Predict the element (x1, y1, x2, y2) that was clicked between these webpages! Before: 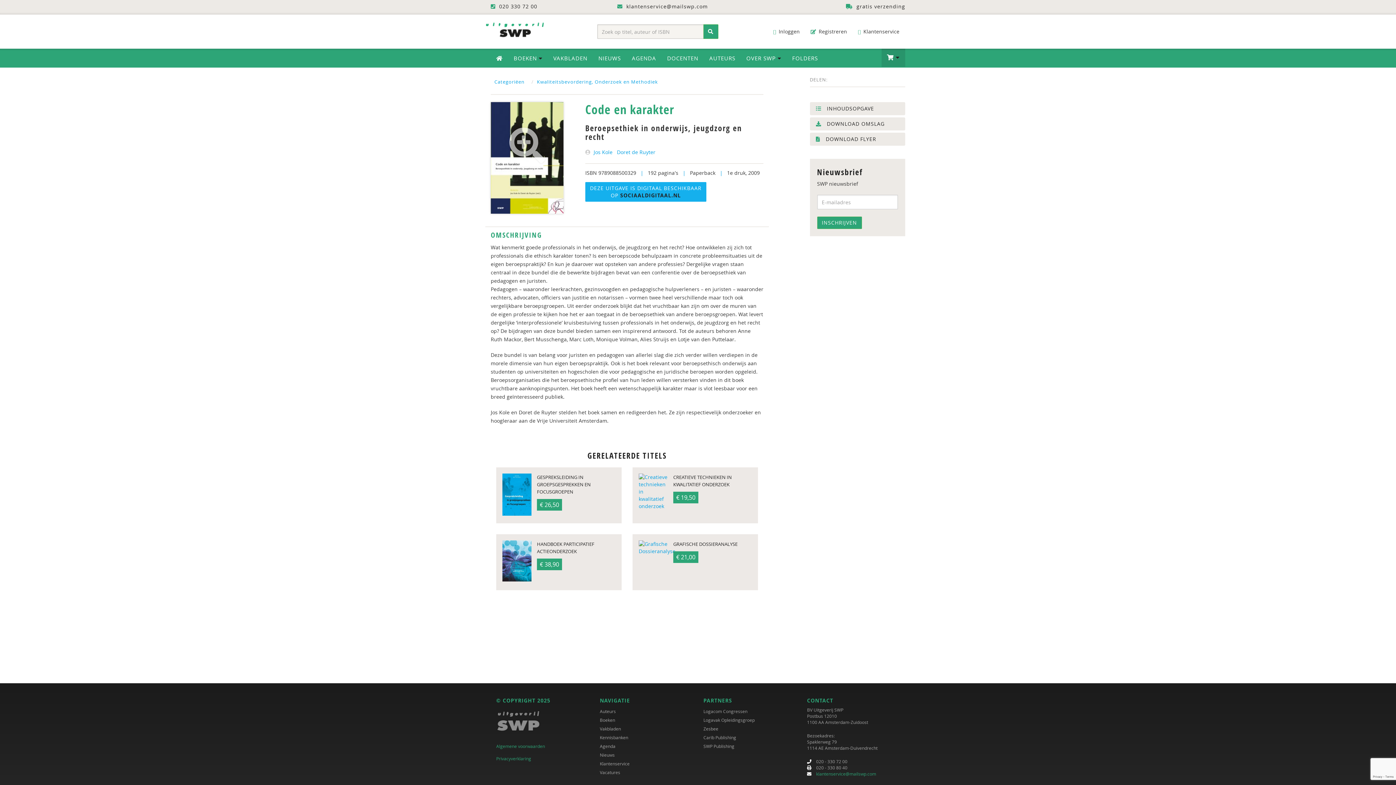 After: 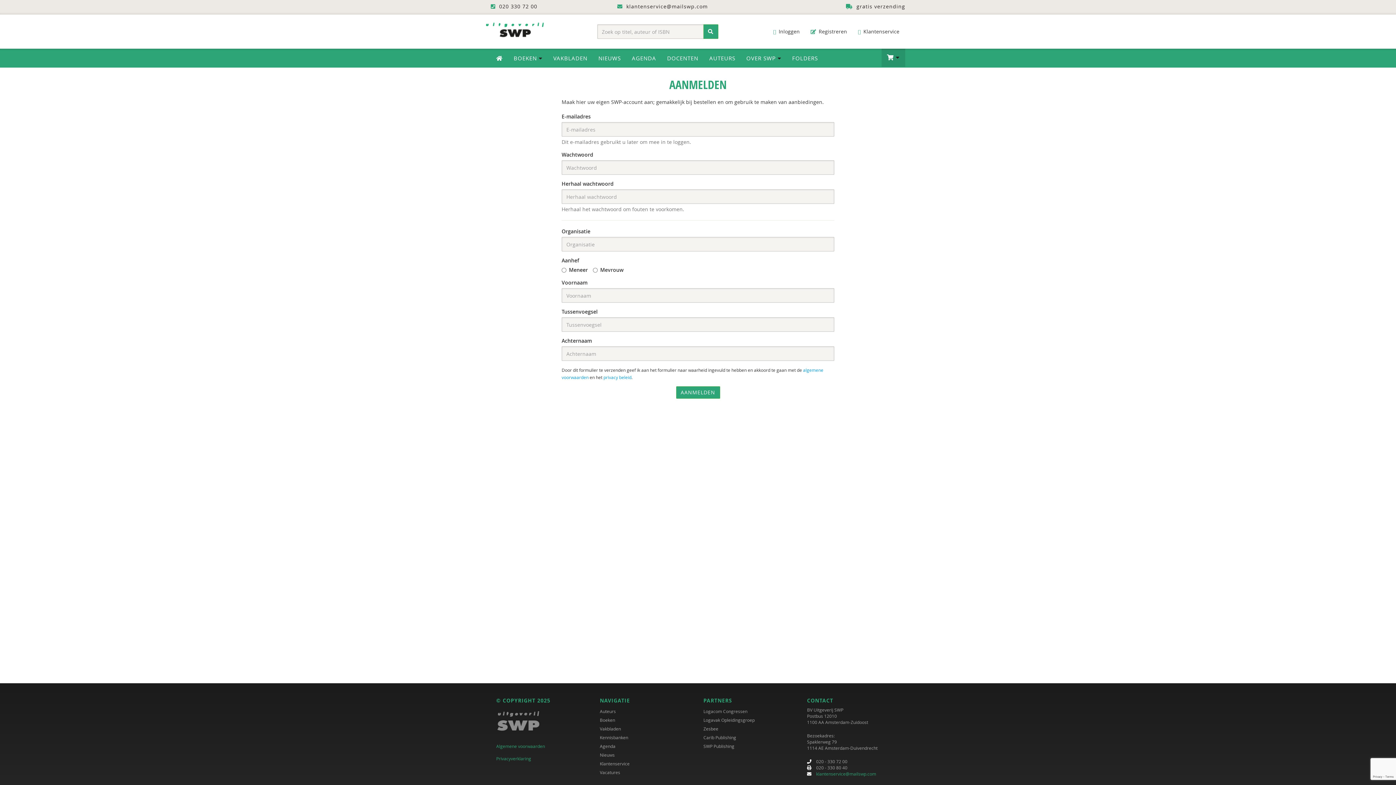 Action: label:  Registreren bbox: (805, 22, 852, 41)